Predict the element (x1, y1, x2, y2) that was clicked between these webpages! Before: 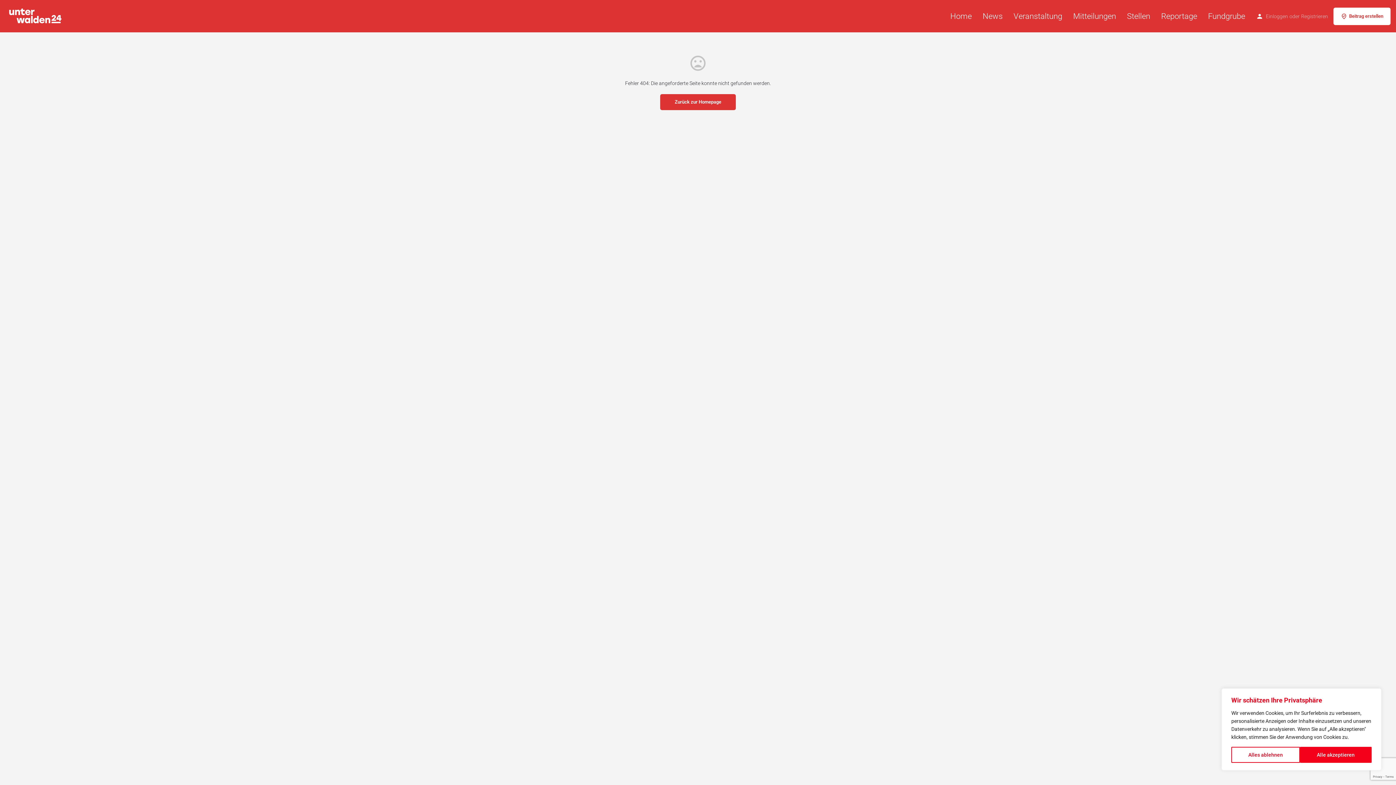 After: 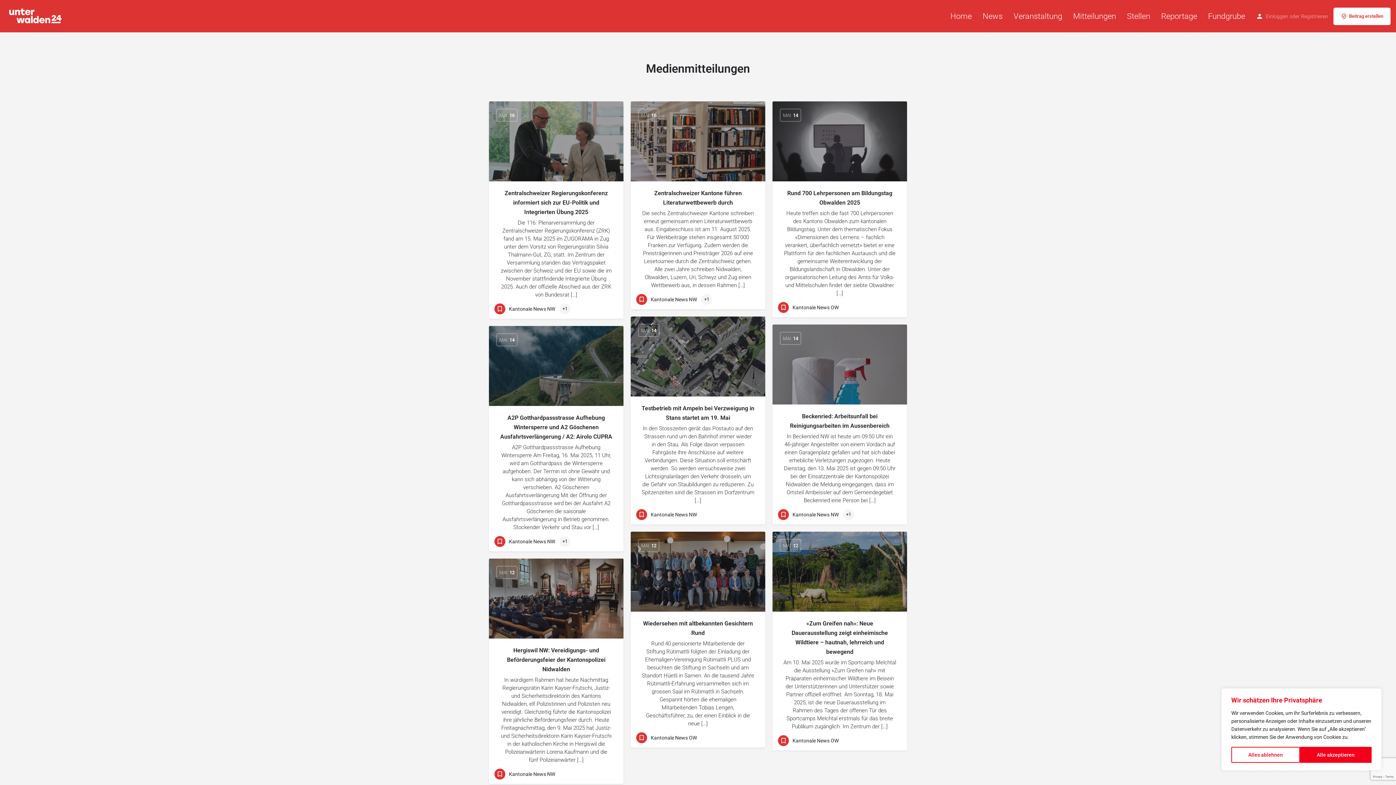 Action: label: Mitteilungen bbox: (1073, 10, 1116, 21)